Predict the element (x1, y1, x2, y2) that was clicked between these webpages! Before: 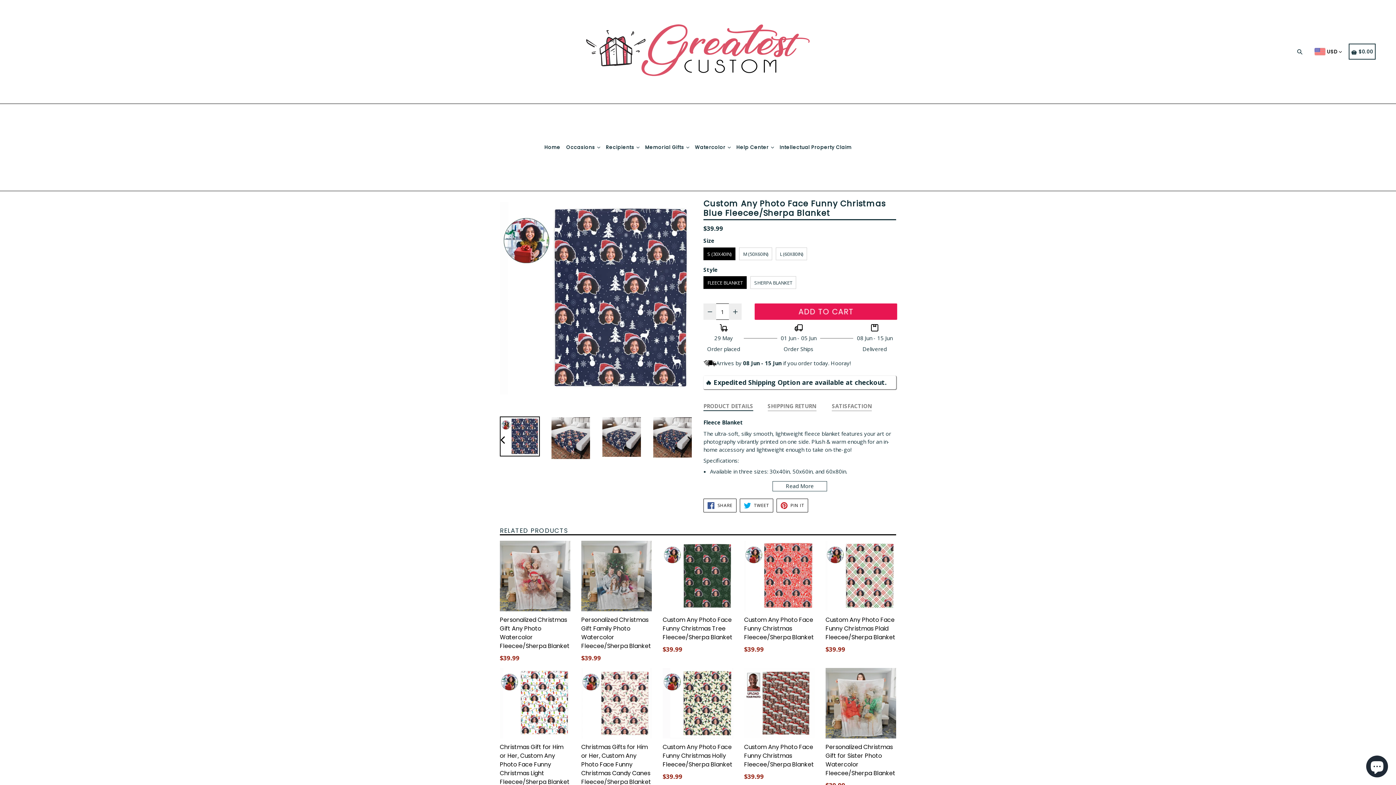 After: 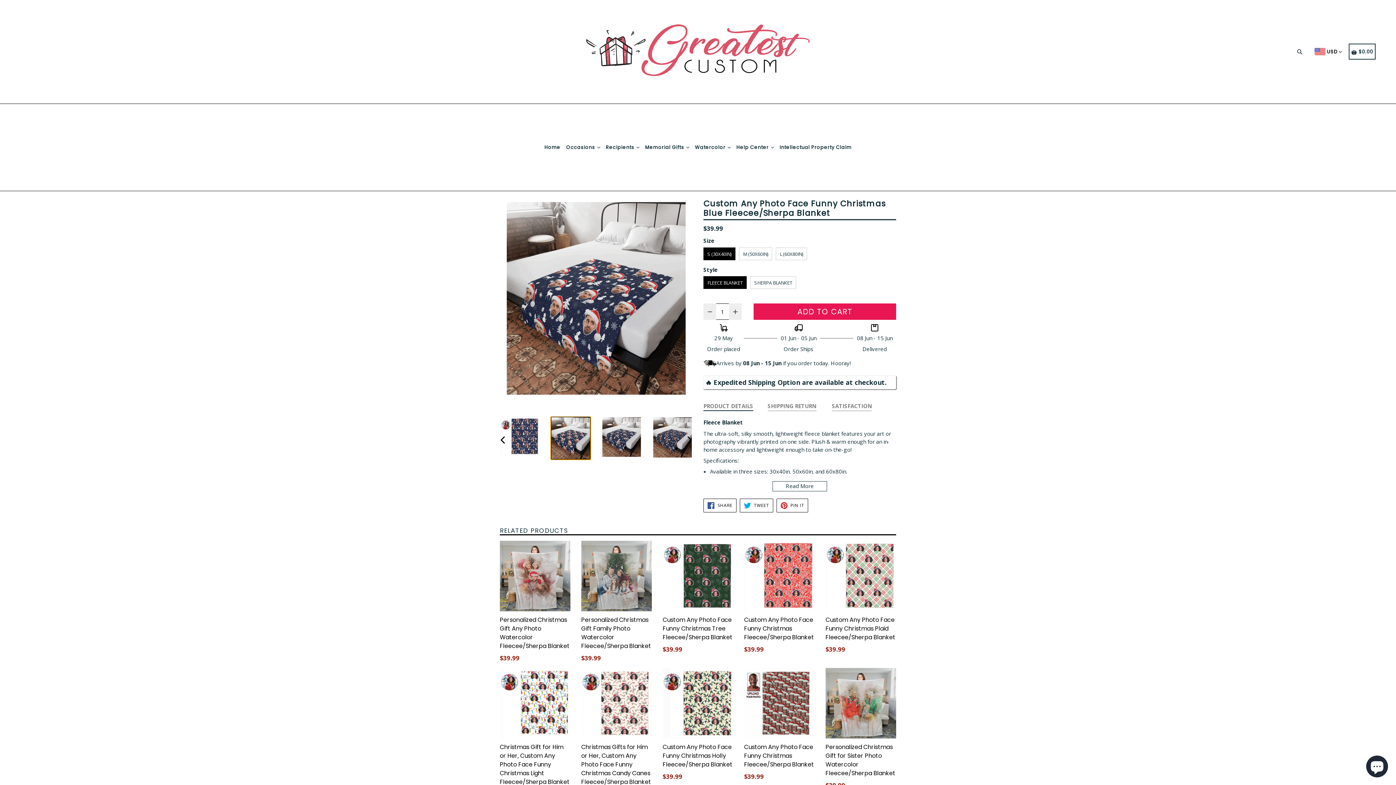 Action: bbox: (550, 416, 590, 459)